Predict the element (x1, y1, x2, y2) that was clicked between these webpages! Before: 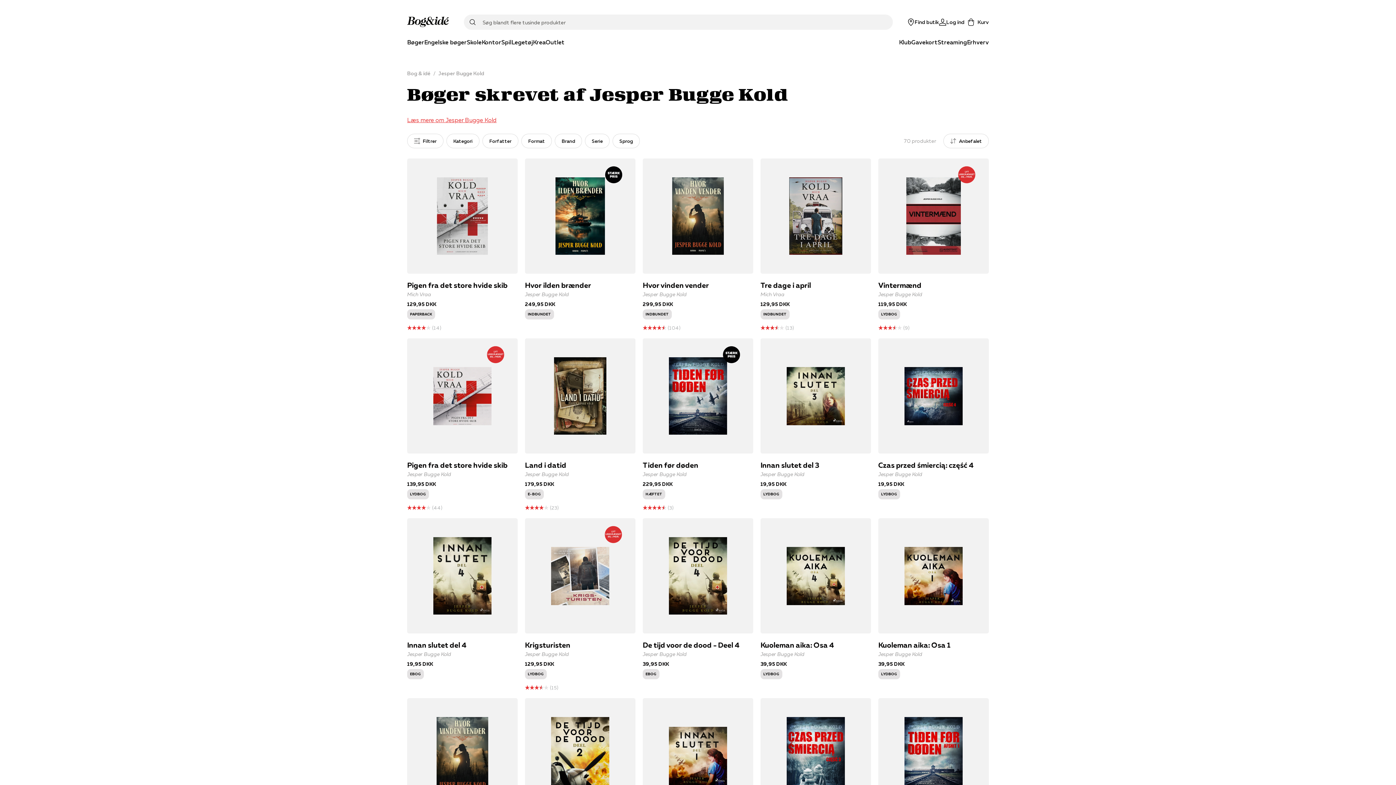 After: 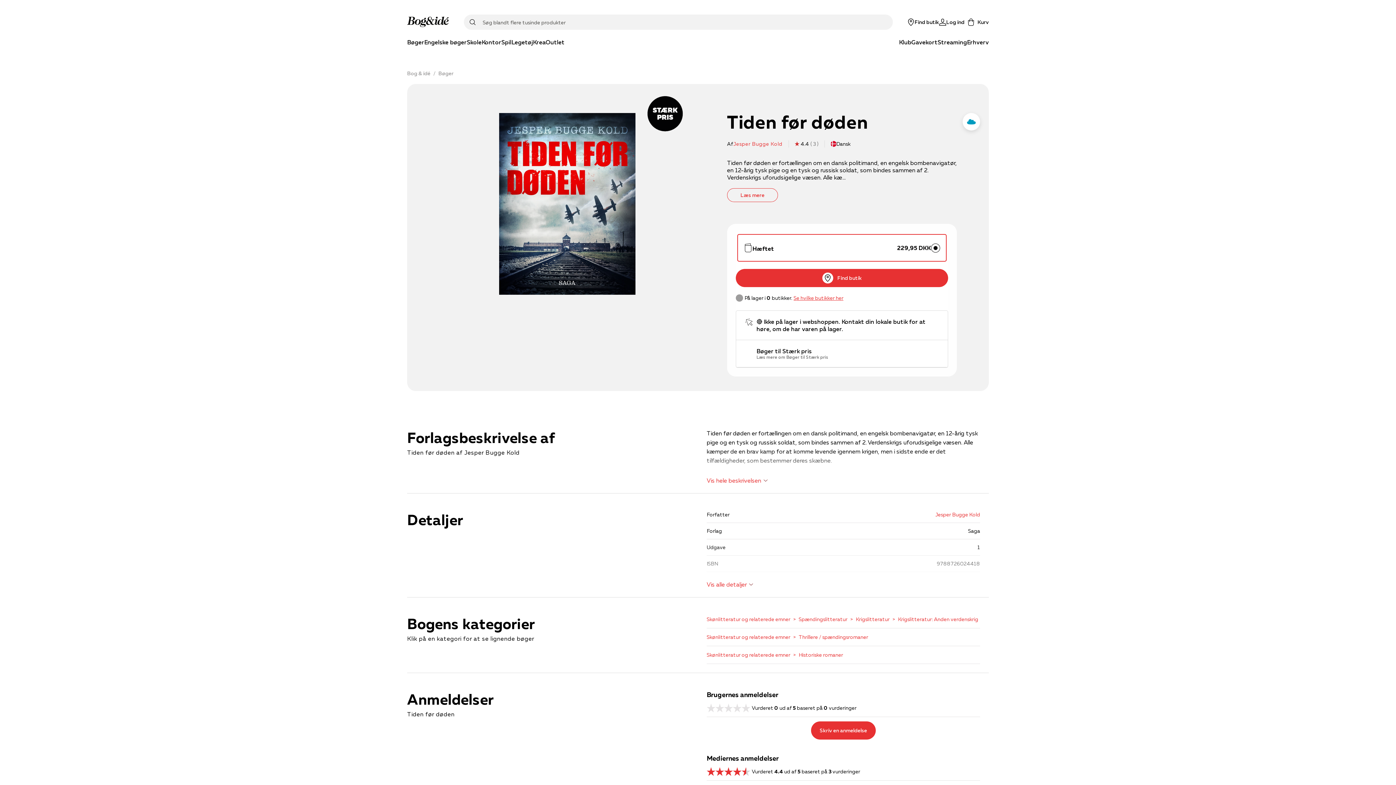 Action: label: Tiden før døden bbox: (642, 338, 753, 511)